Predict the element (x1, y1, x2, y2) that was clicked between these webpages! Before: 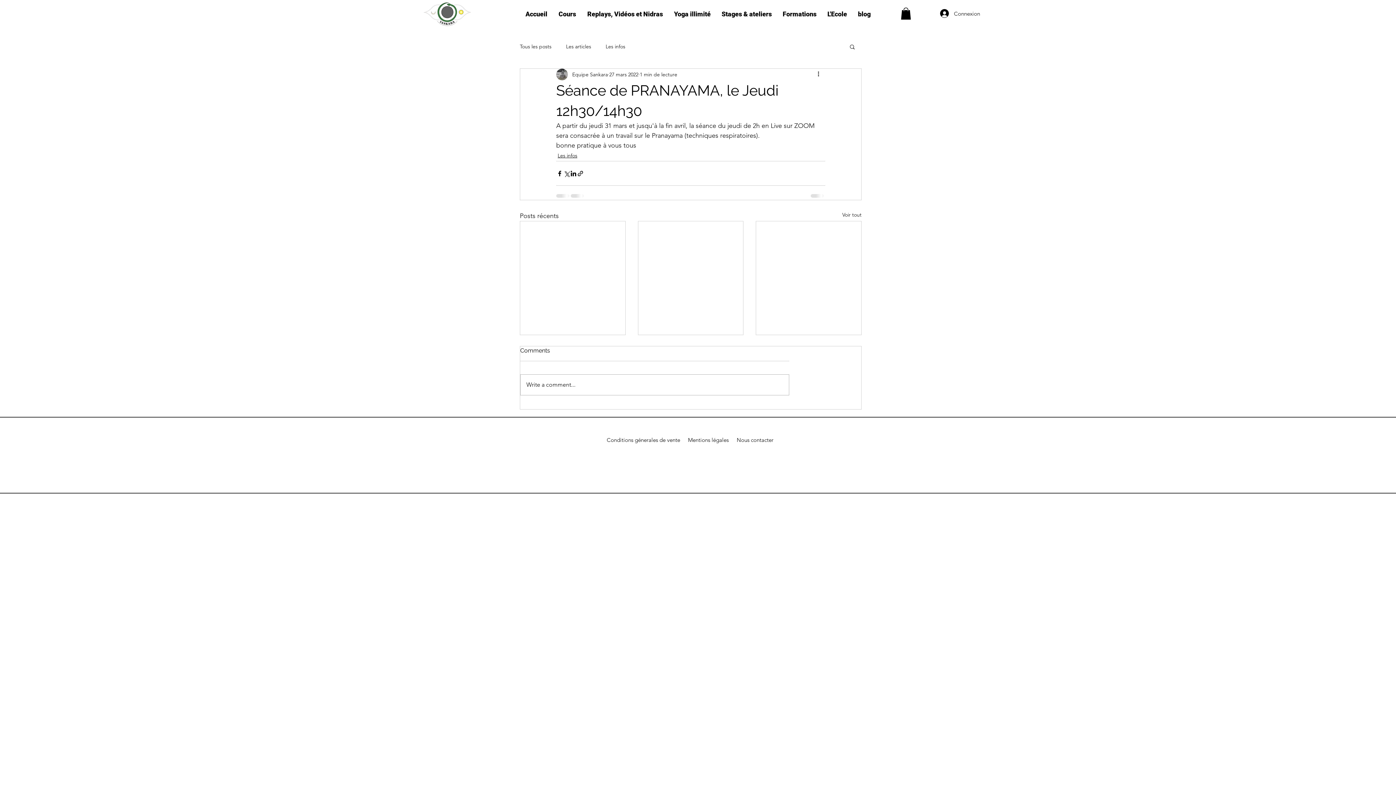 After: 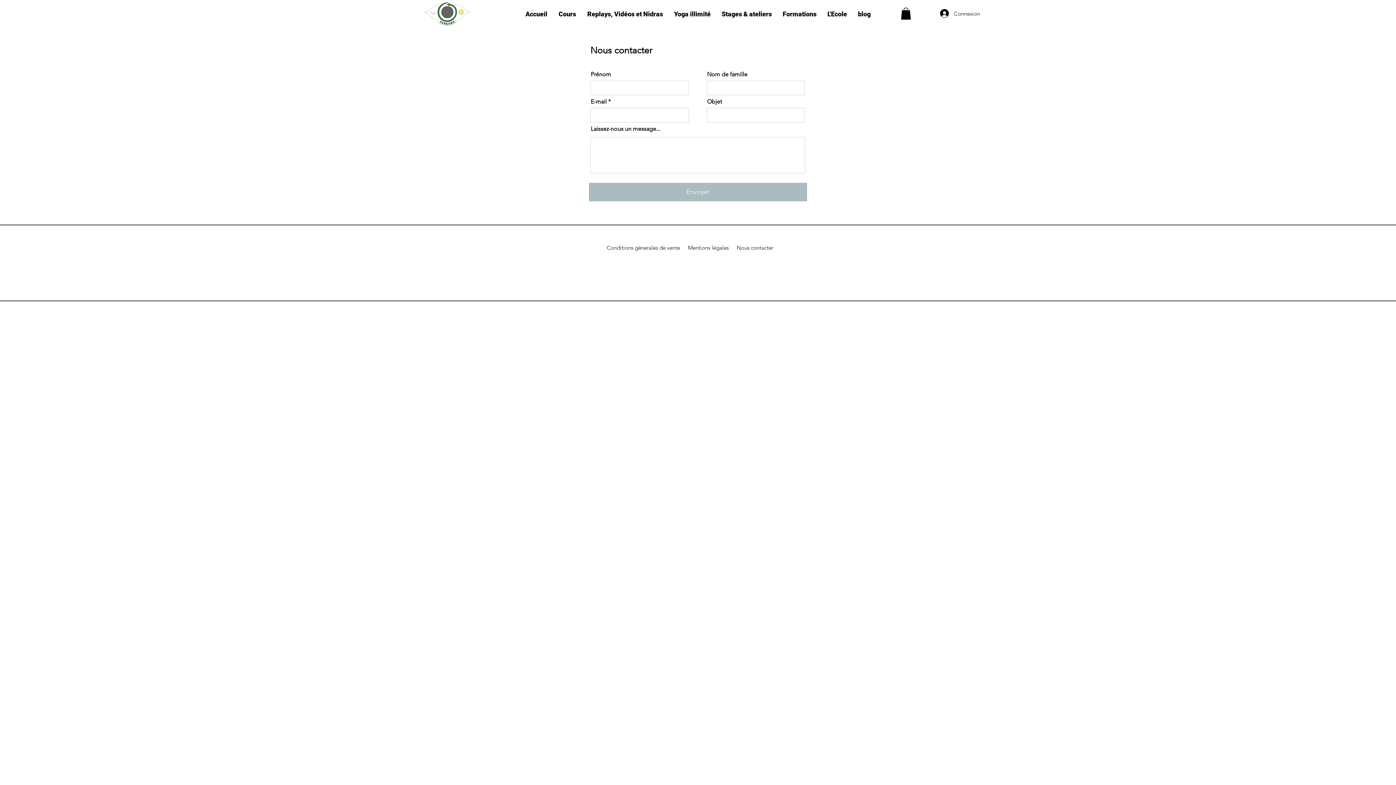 Action: label: Nous contacter bbox: (736, 433, 773, 447)